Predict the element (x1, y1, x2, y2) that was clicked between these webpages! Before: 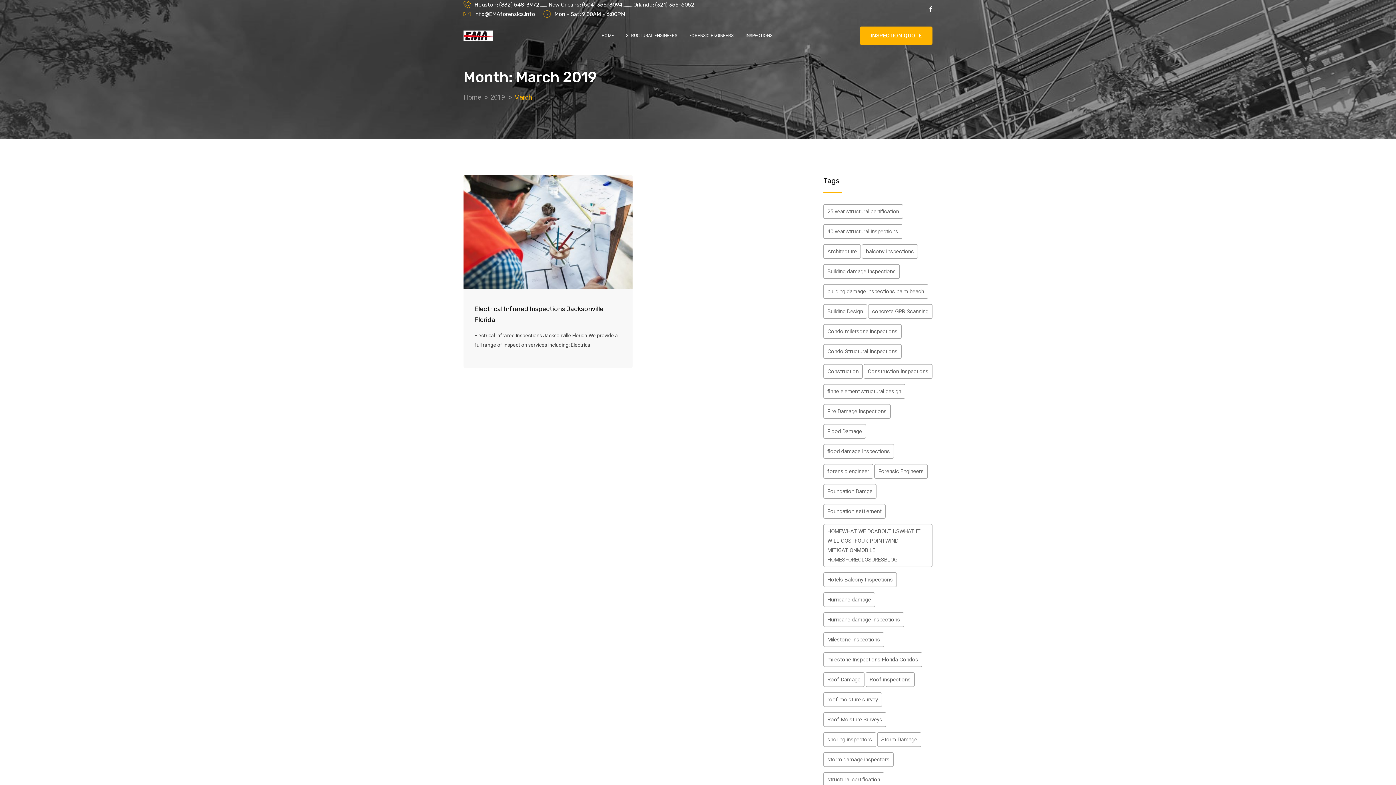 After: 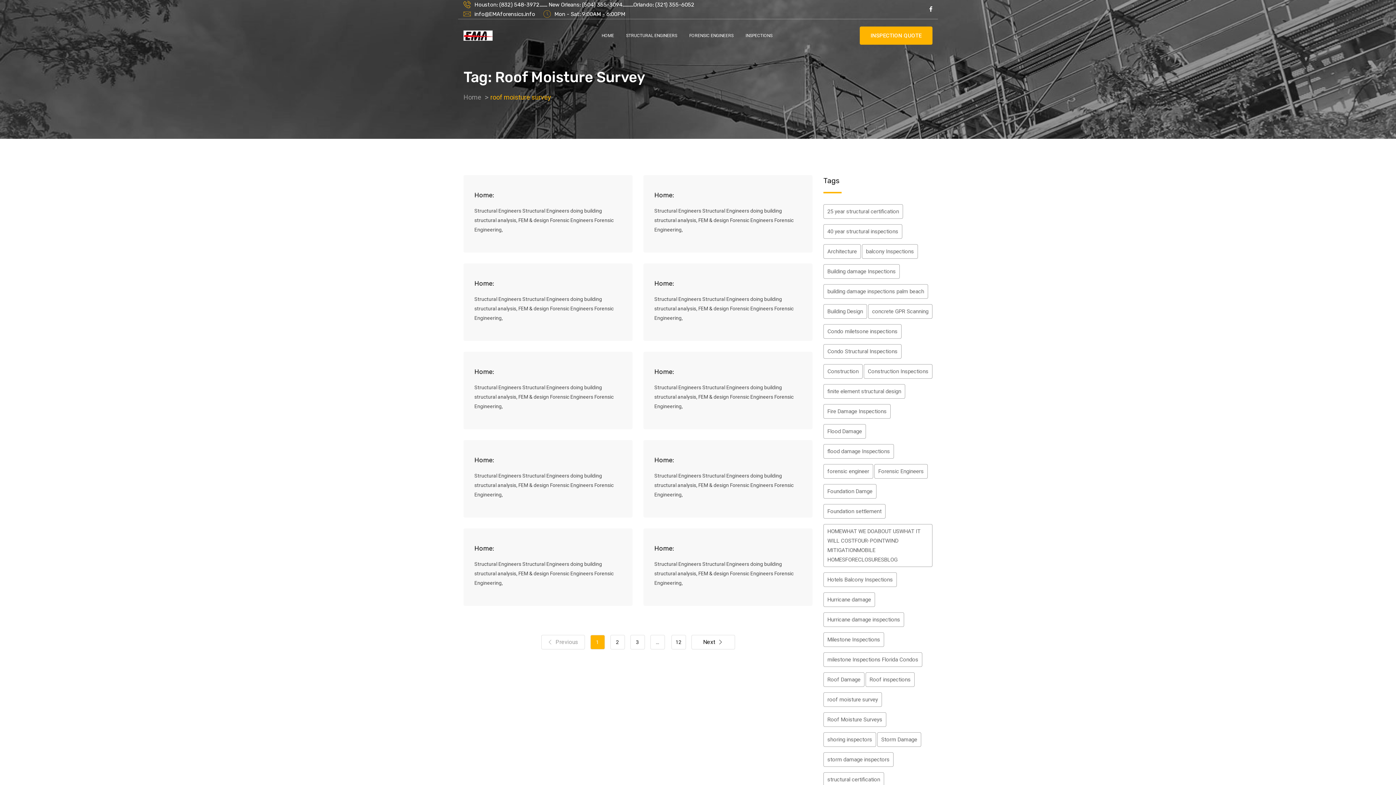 Action: bbox: (823, 692, 882, 707) label: roof moisture survey (111 items)